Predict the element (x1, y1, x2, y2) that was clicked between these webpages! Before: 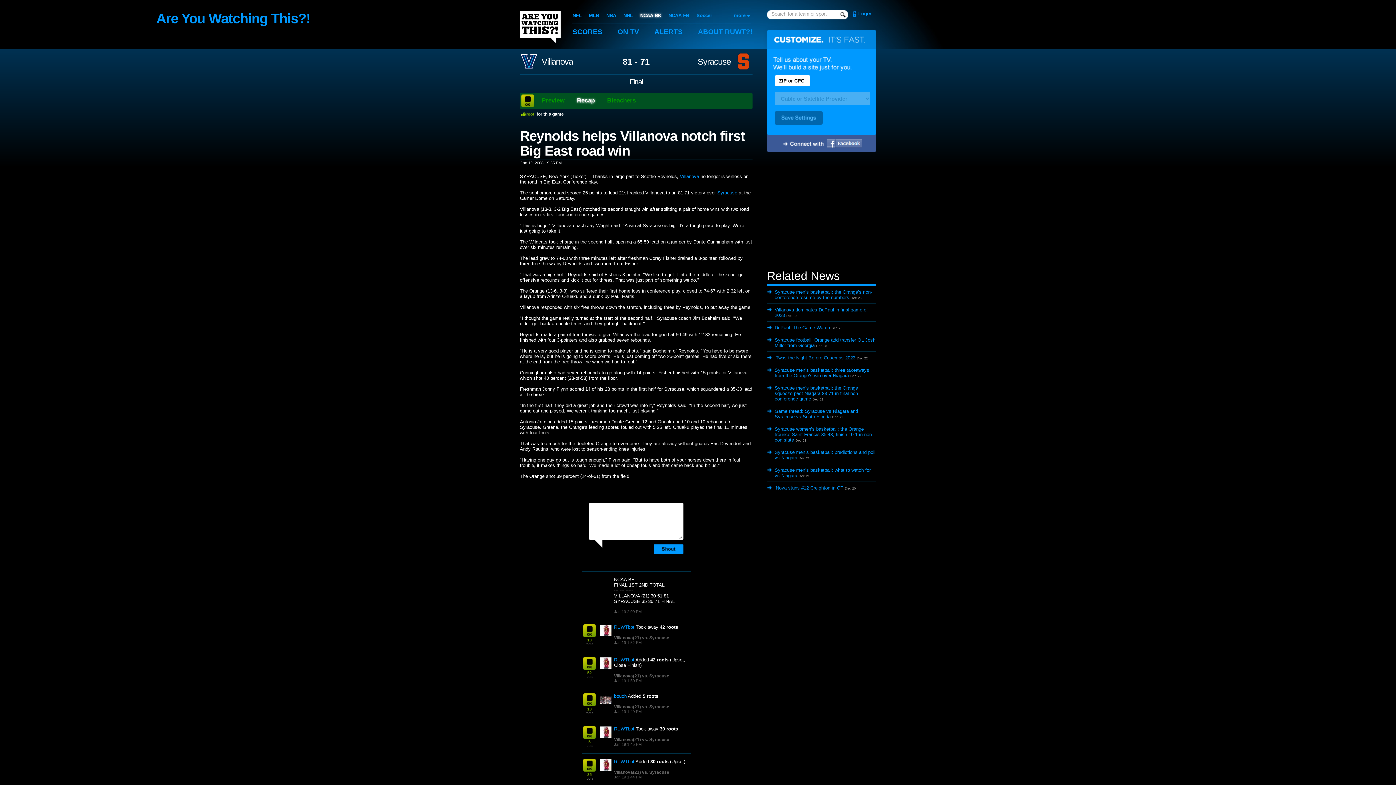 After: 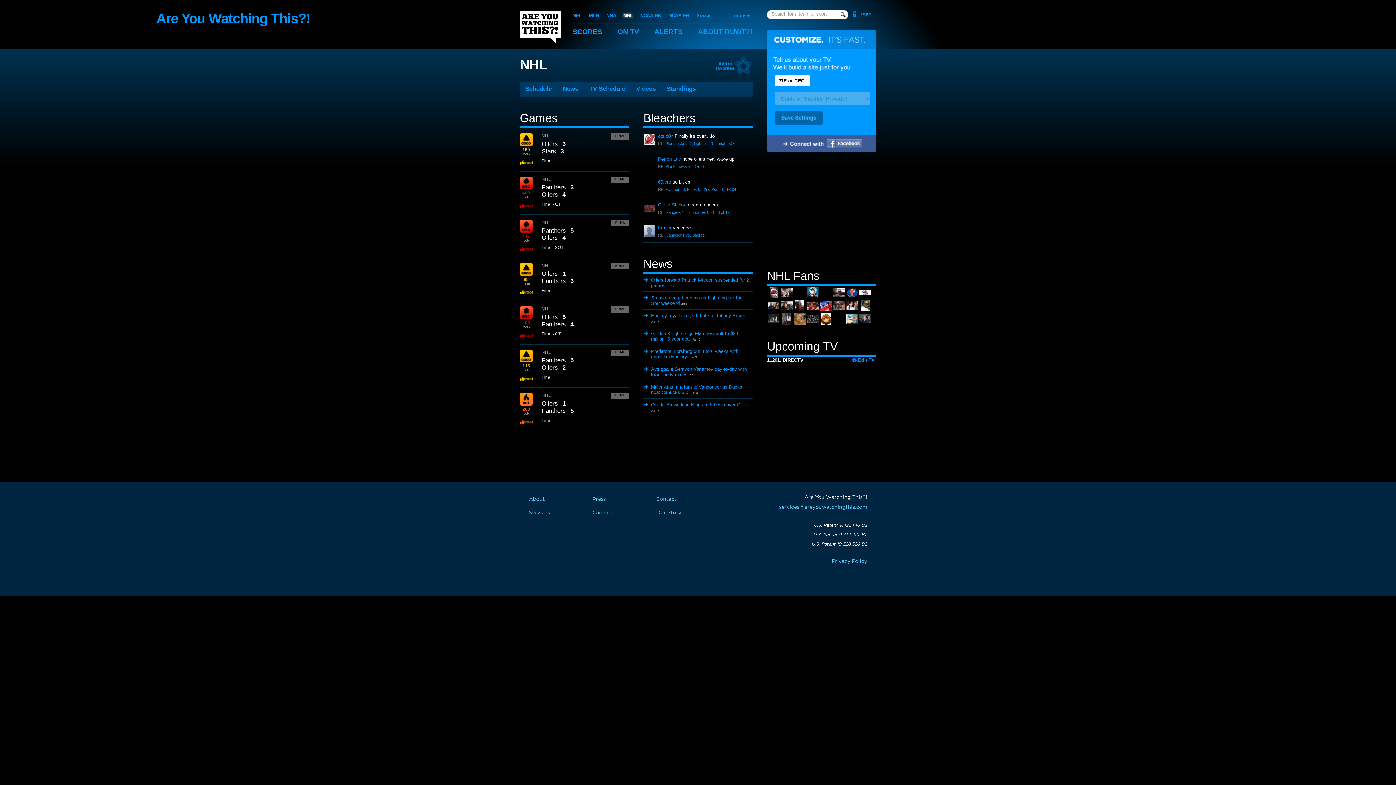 Action: bbox: (623, 9, 633, 21) label: NHL